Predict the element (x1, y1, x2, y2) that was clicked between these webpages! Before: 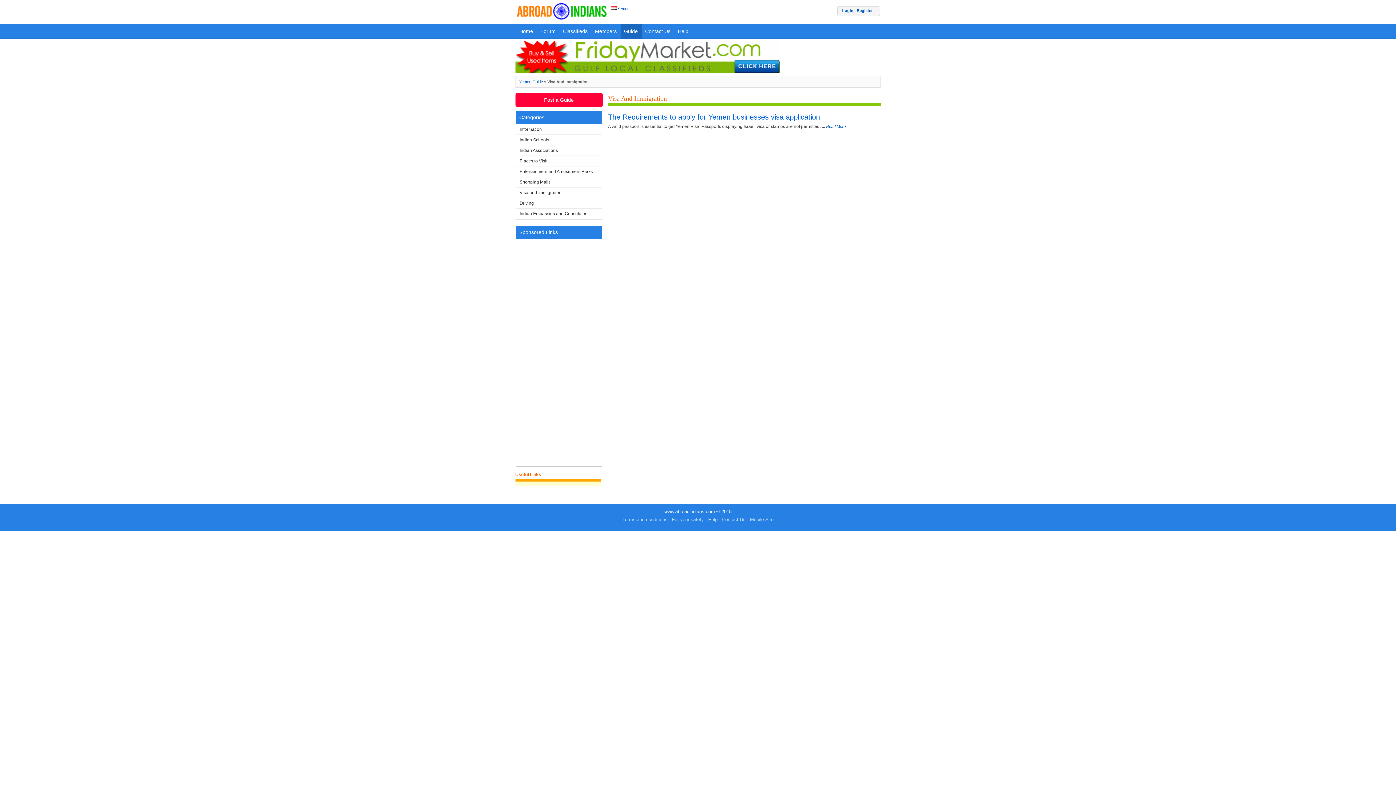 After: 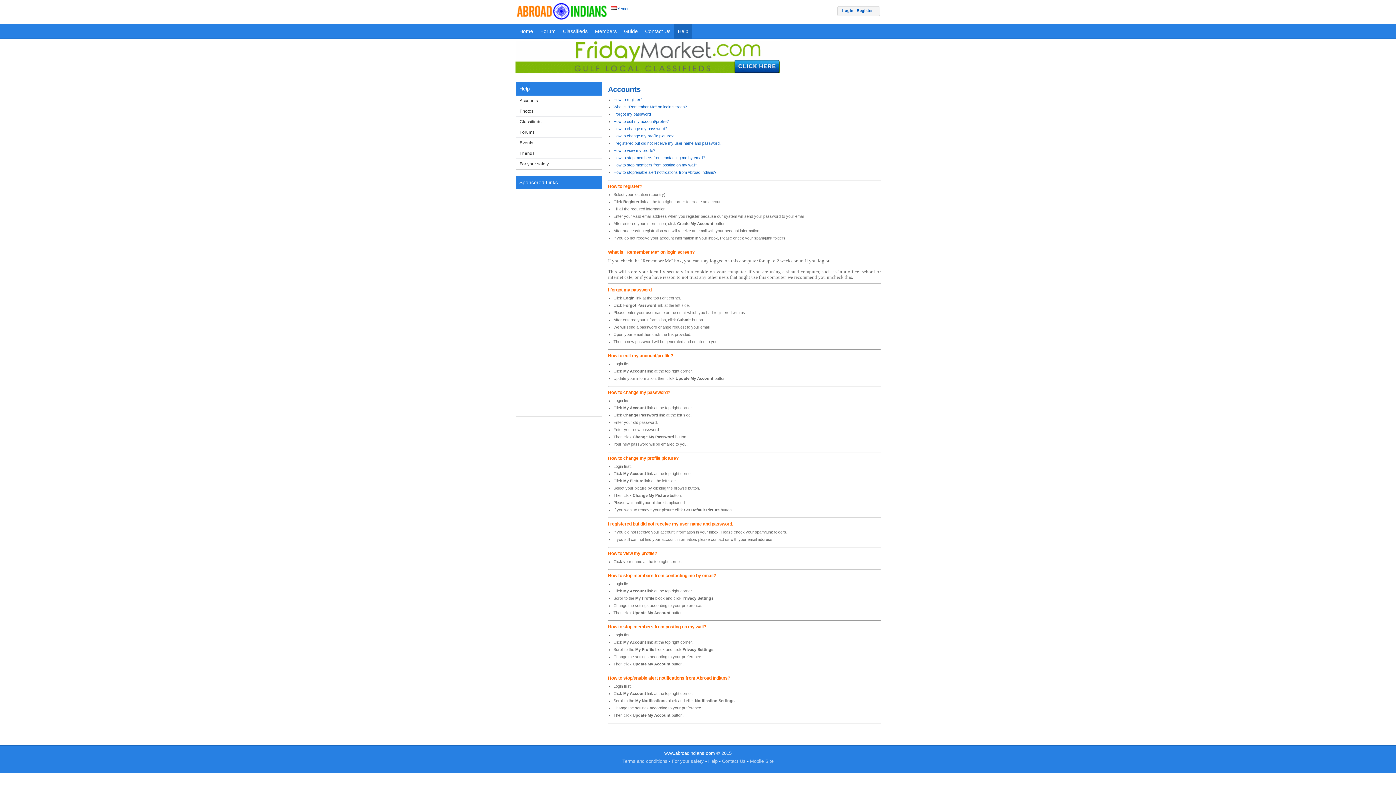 Action: bbox: (708, 517, 717, 522) label: Help